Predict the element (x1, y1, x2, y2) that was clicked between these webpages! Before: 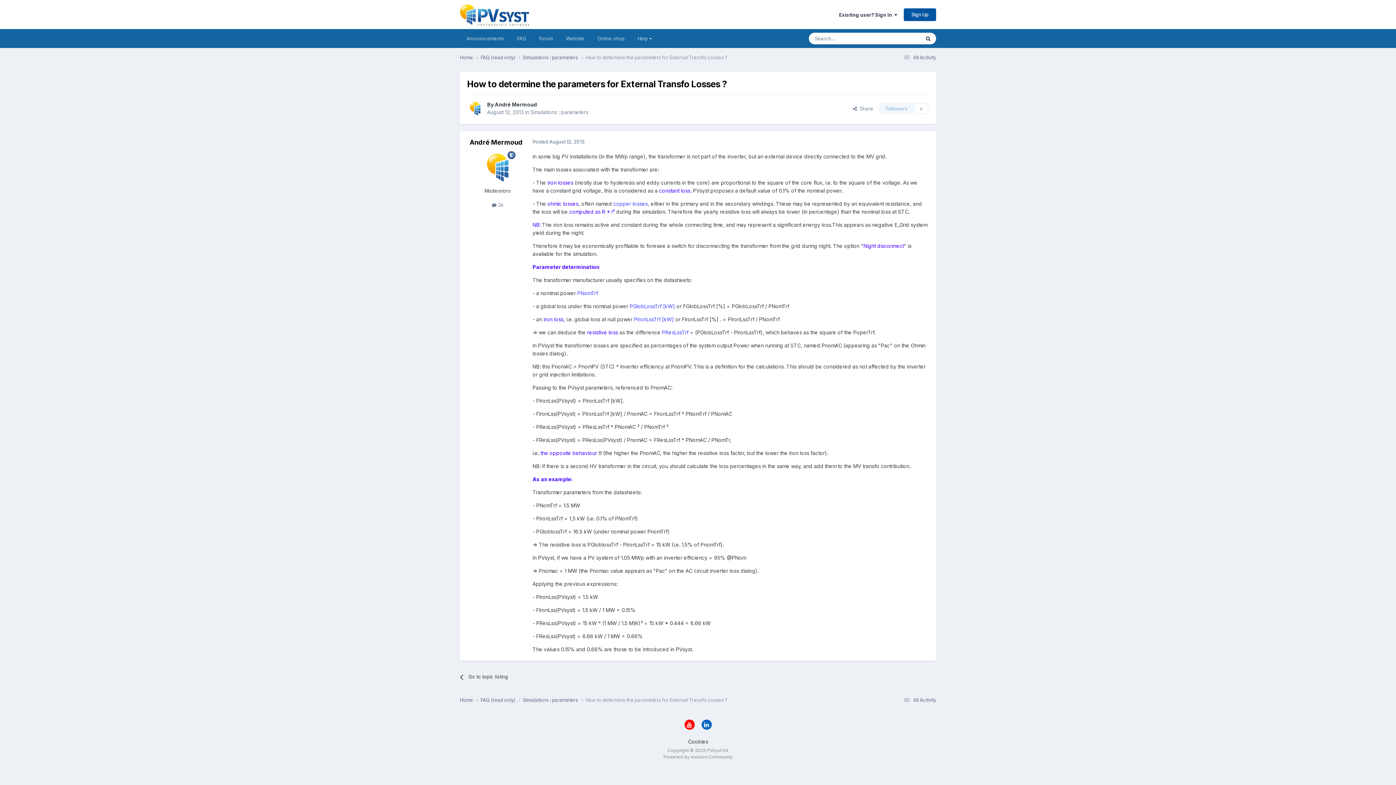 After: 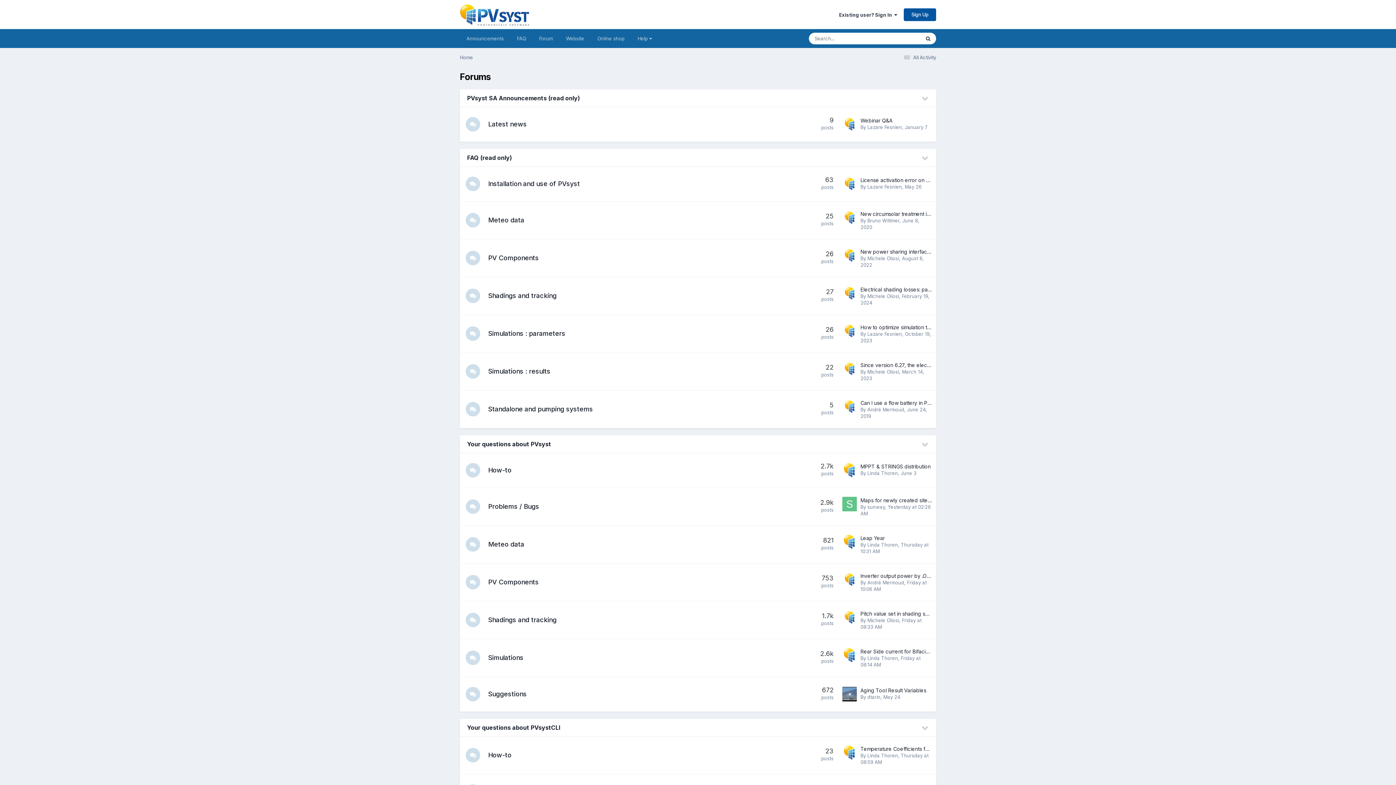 Action: bbox: (460, 0, 529, 29)